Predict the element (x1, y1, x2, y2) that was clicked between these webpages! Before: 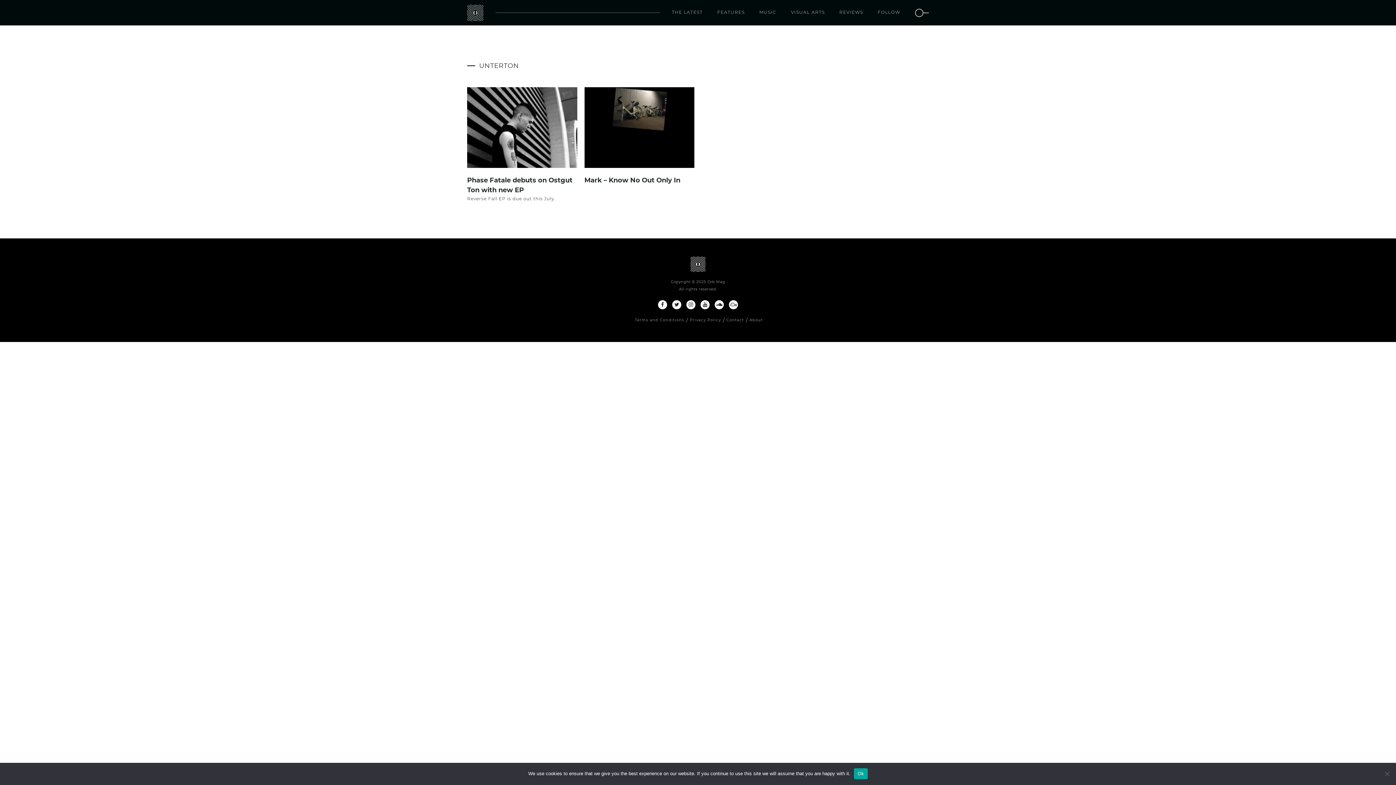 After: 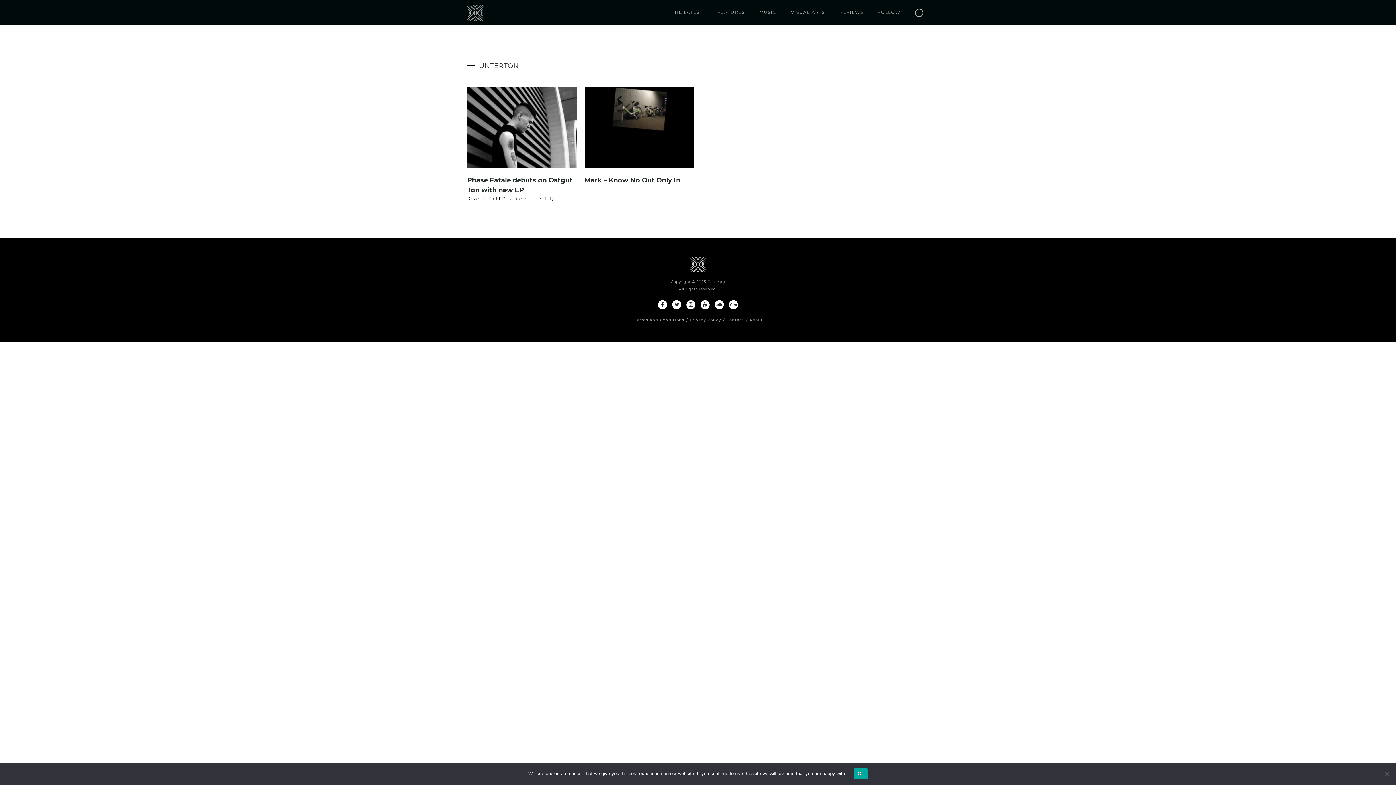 Action: bbox: (658, 300, 667, 309)